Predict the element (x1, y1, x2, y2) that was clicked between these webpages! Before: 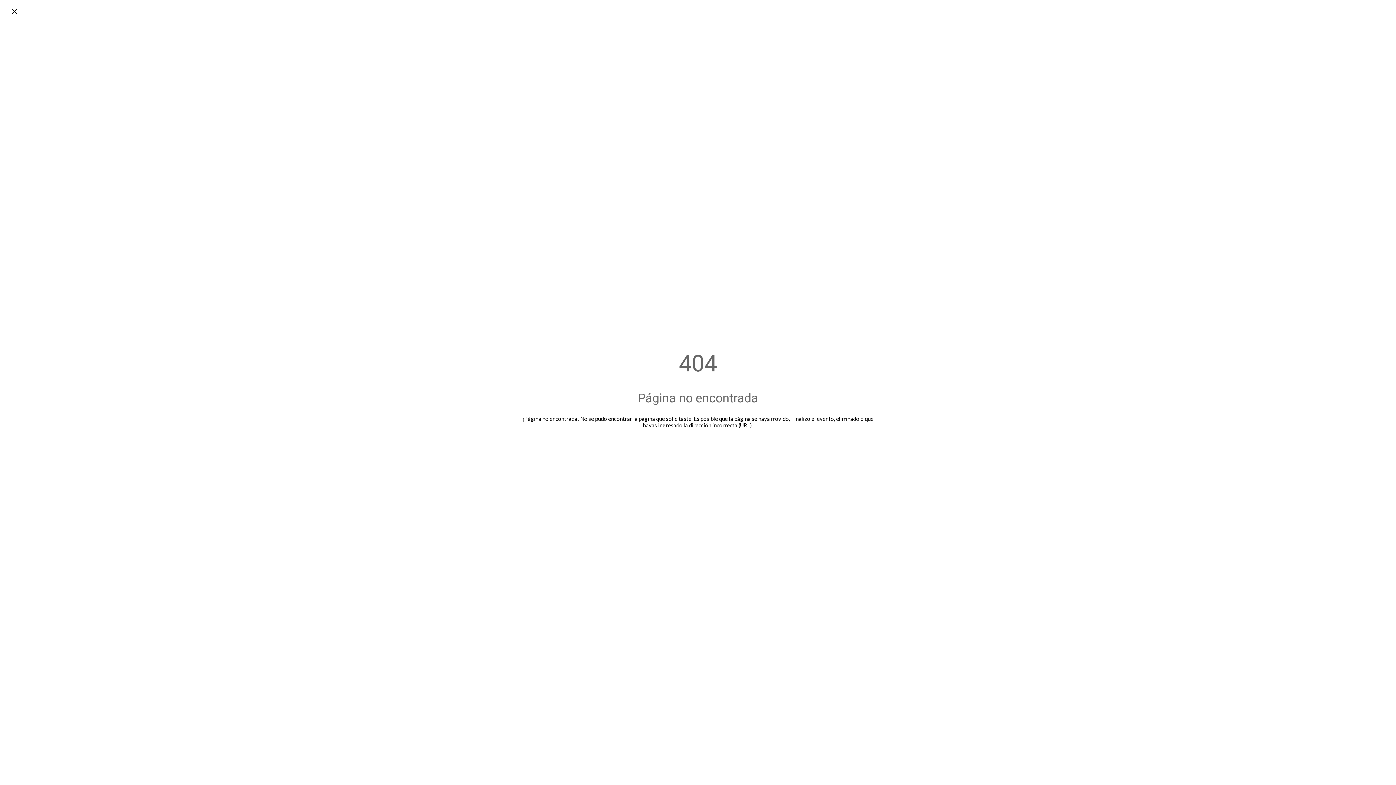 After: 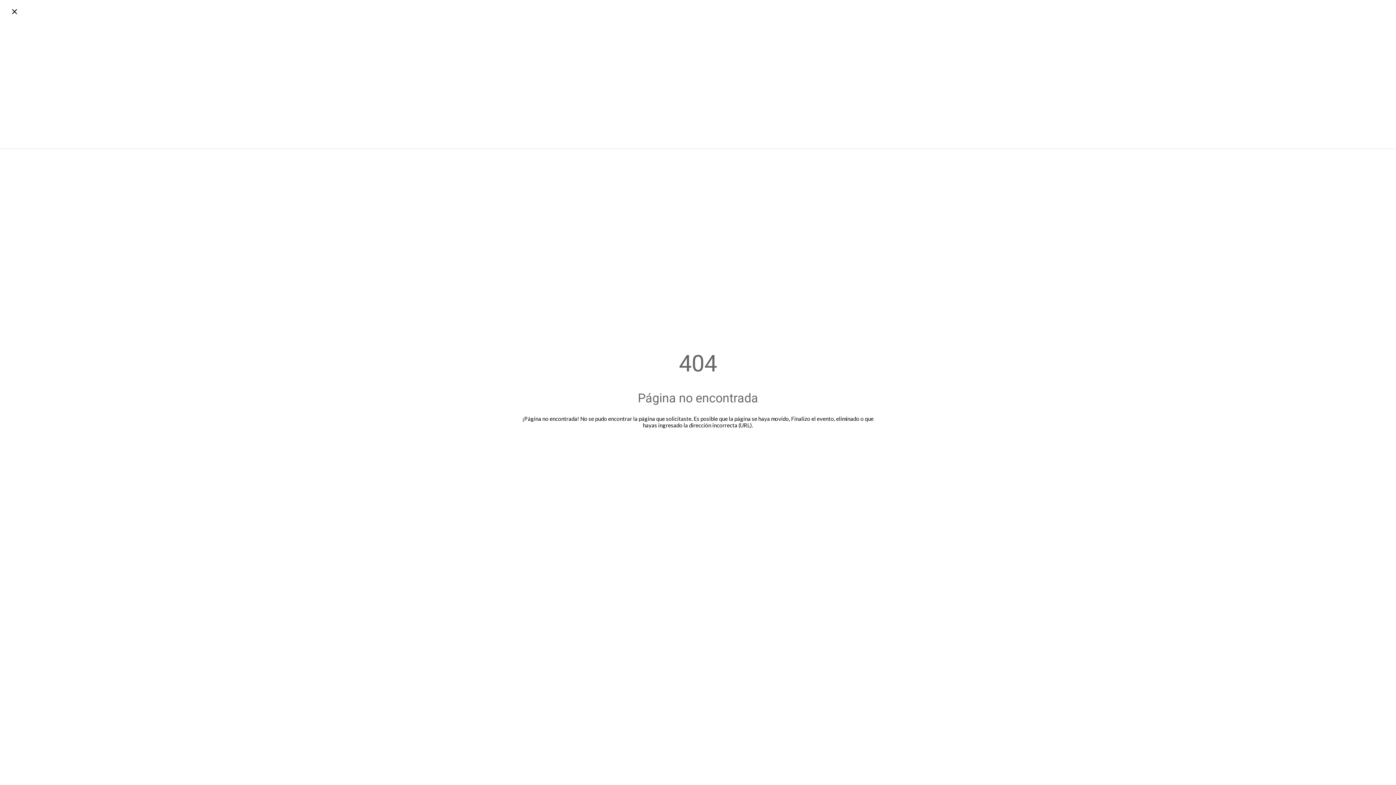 Action: label: Cerrar bbox: (10, 7, 18, 16)